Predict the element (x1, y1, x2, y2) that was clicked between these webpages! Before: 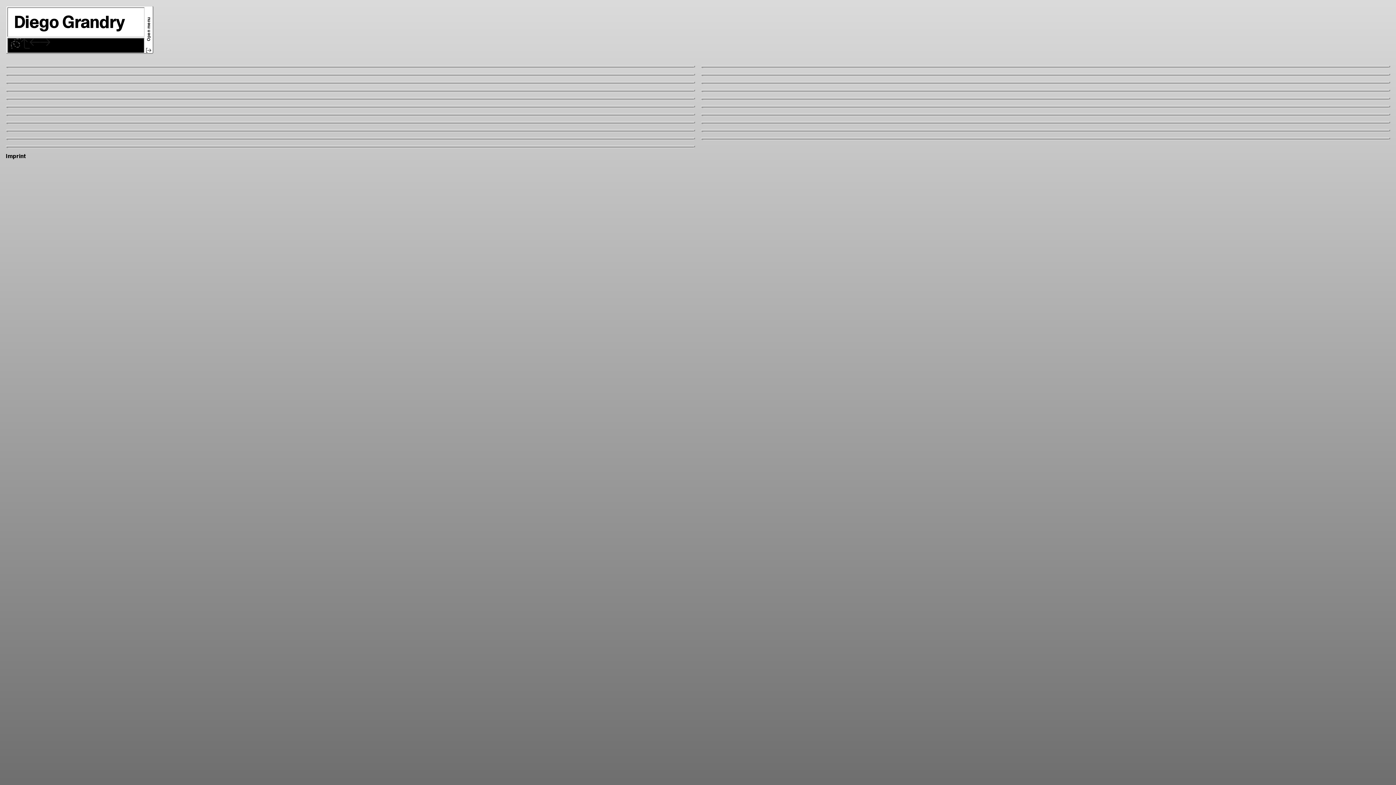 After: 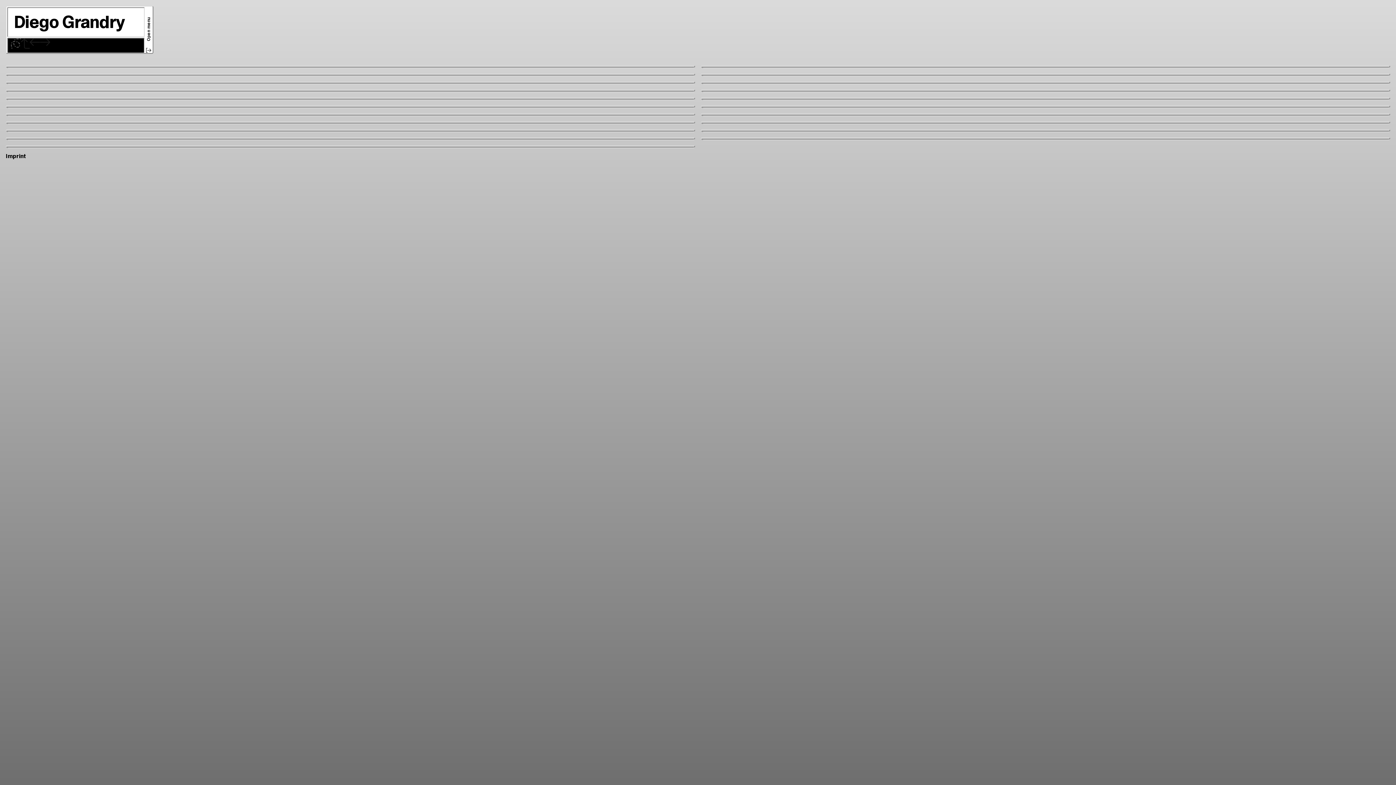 Action: bbox: (7, 7, 144, 37) label: Diego Grandry